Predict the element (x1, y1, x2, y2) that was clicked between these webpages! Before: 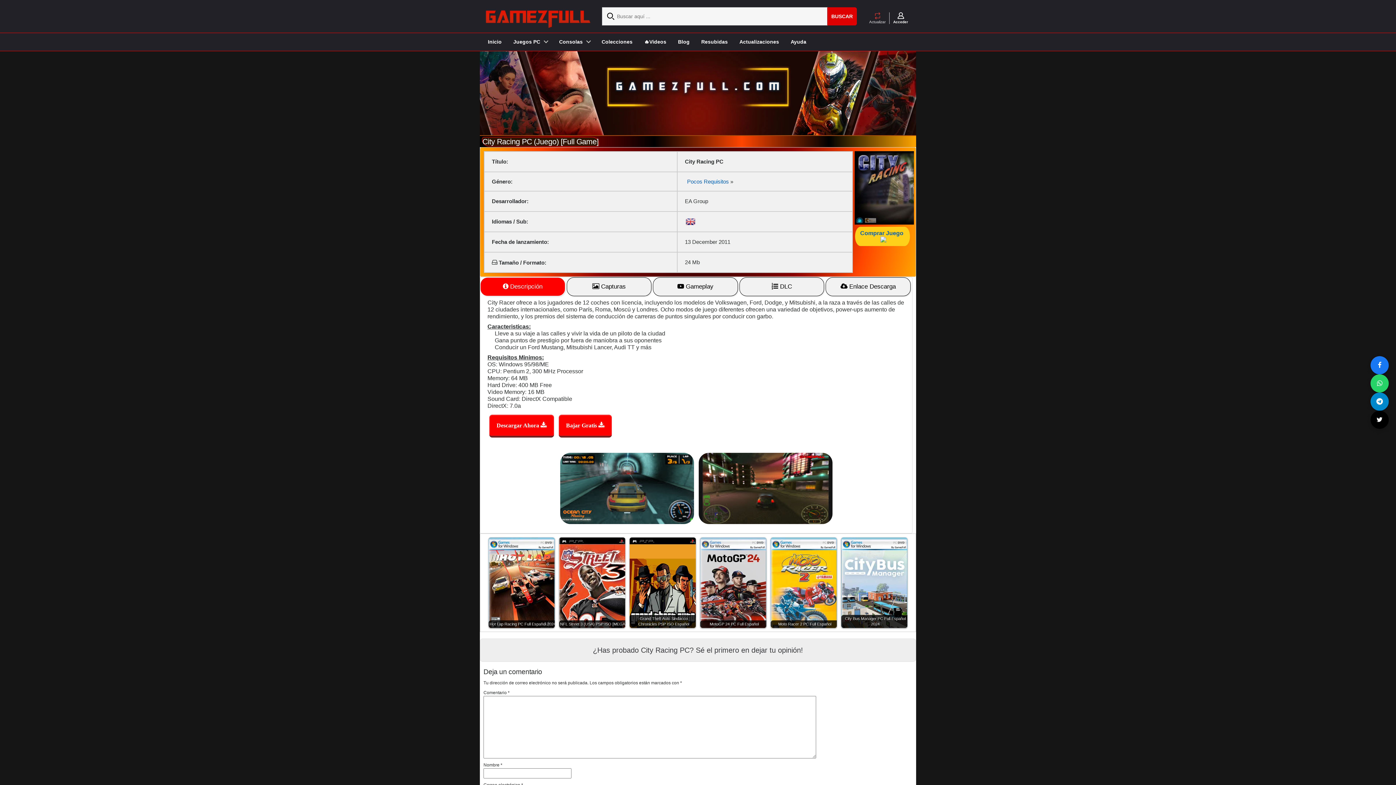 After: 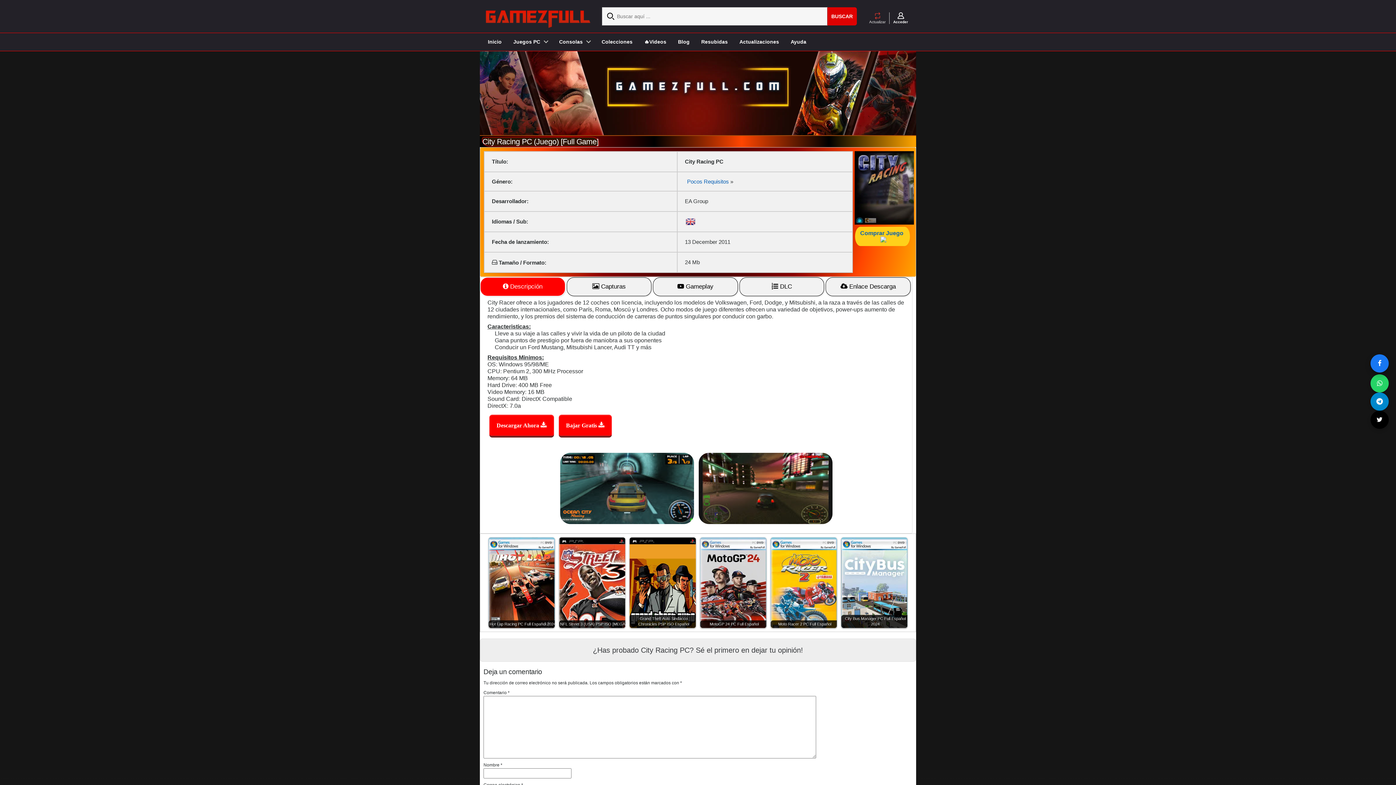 Action: bbox: (1370, 356, 1389, 374)